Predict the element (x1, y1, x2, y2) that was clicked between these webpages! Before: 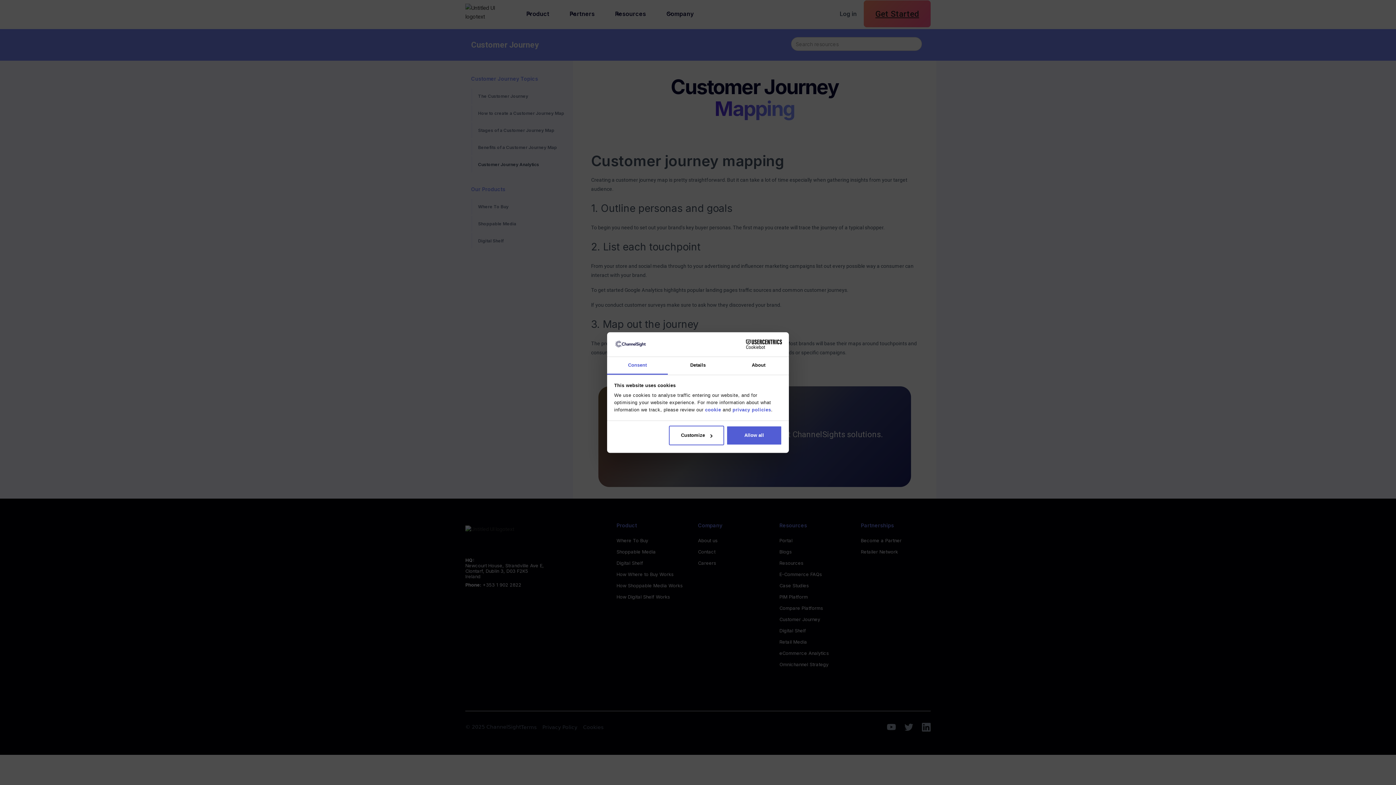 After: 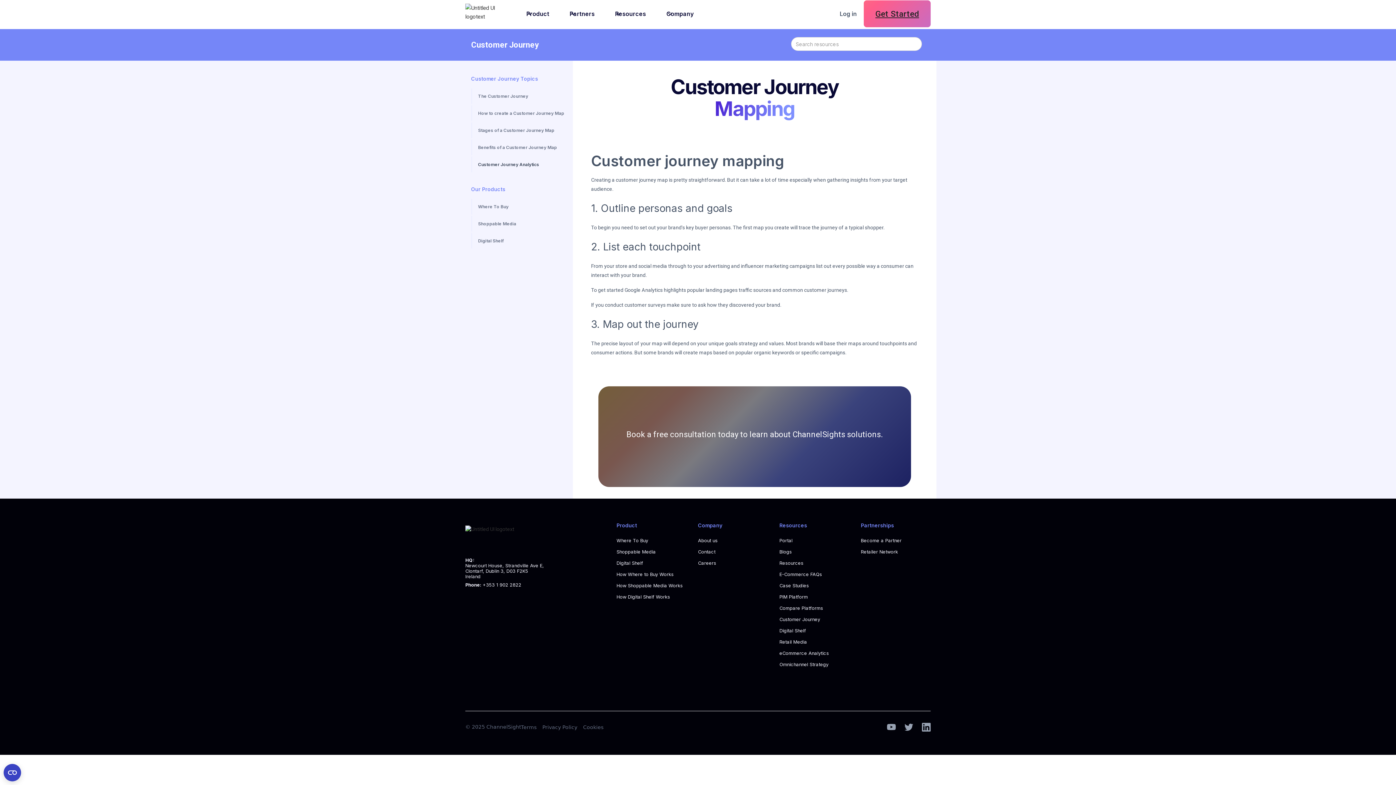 Action: label: Allow all bbox: (726, 425, 782, 445)